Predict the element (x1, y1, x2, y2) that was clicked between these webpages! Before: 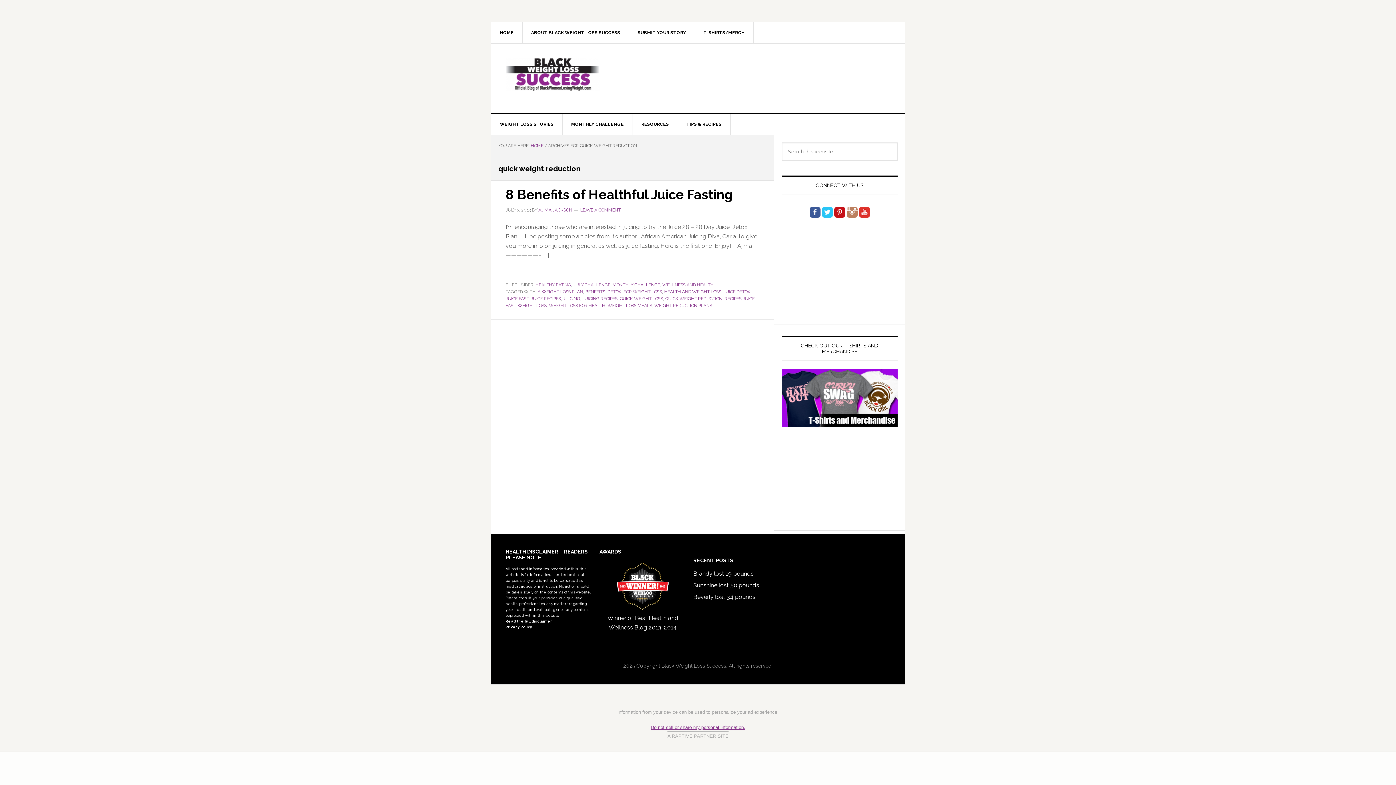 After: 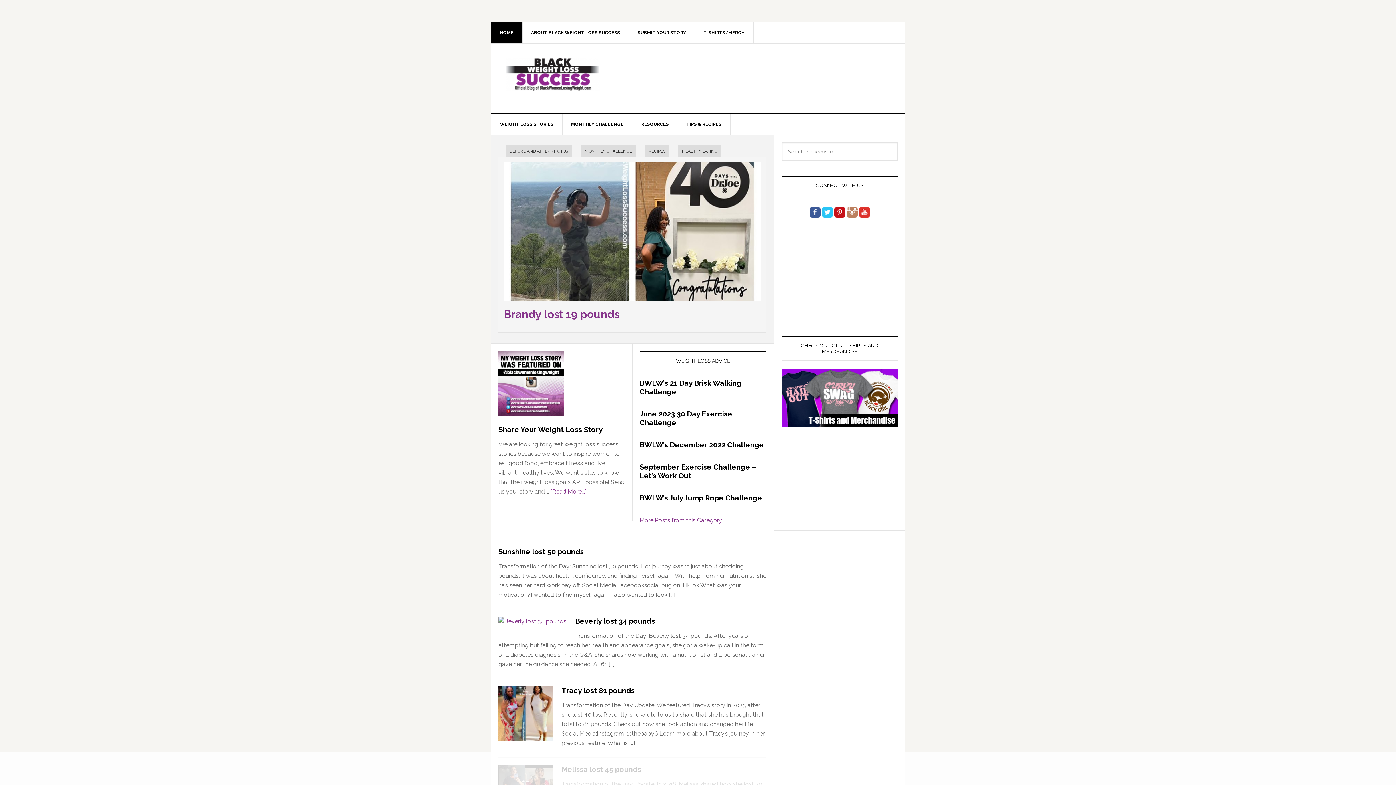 Action: label: HOME bbox: (530, 143, 543, 148)